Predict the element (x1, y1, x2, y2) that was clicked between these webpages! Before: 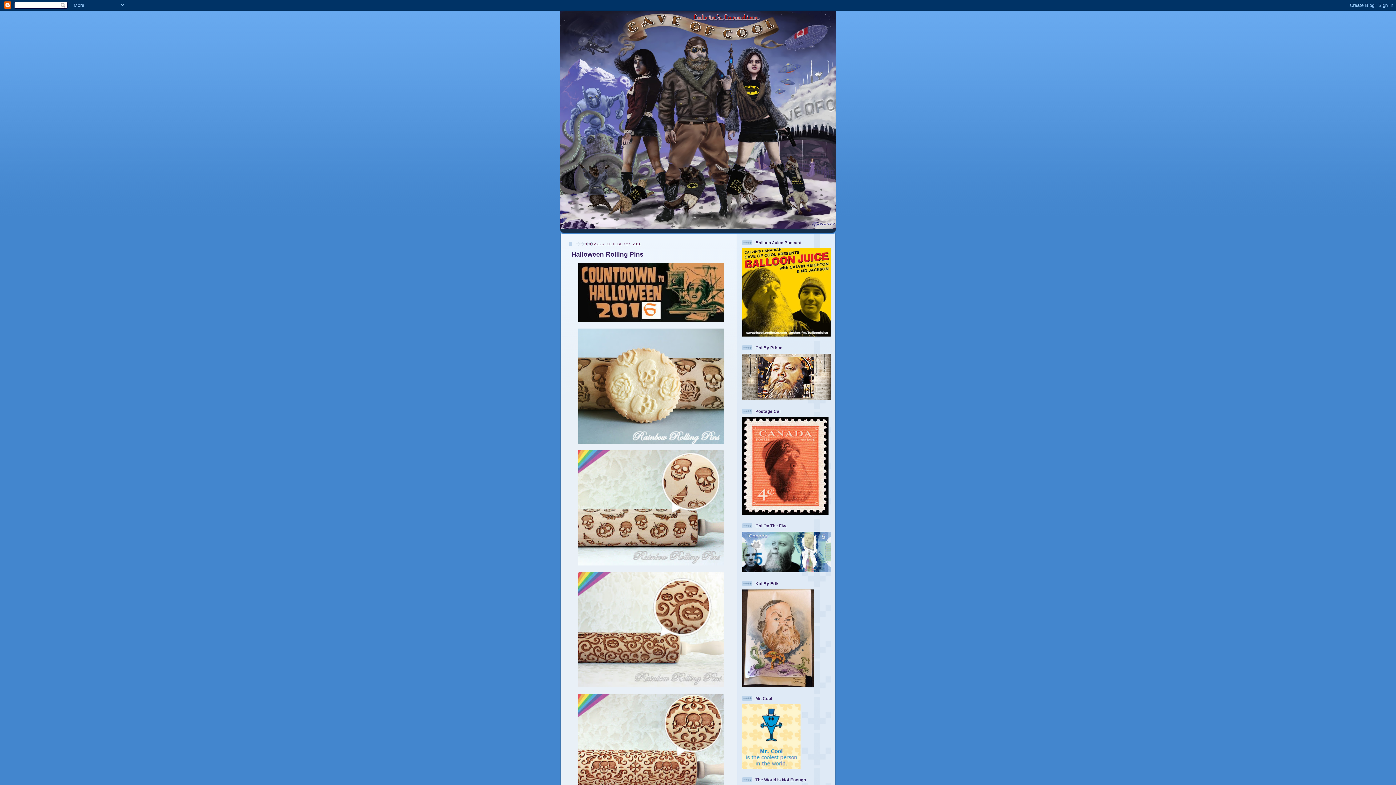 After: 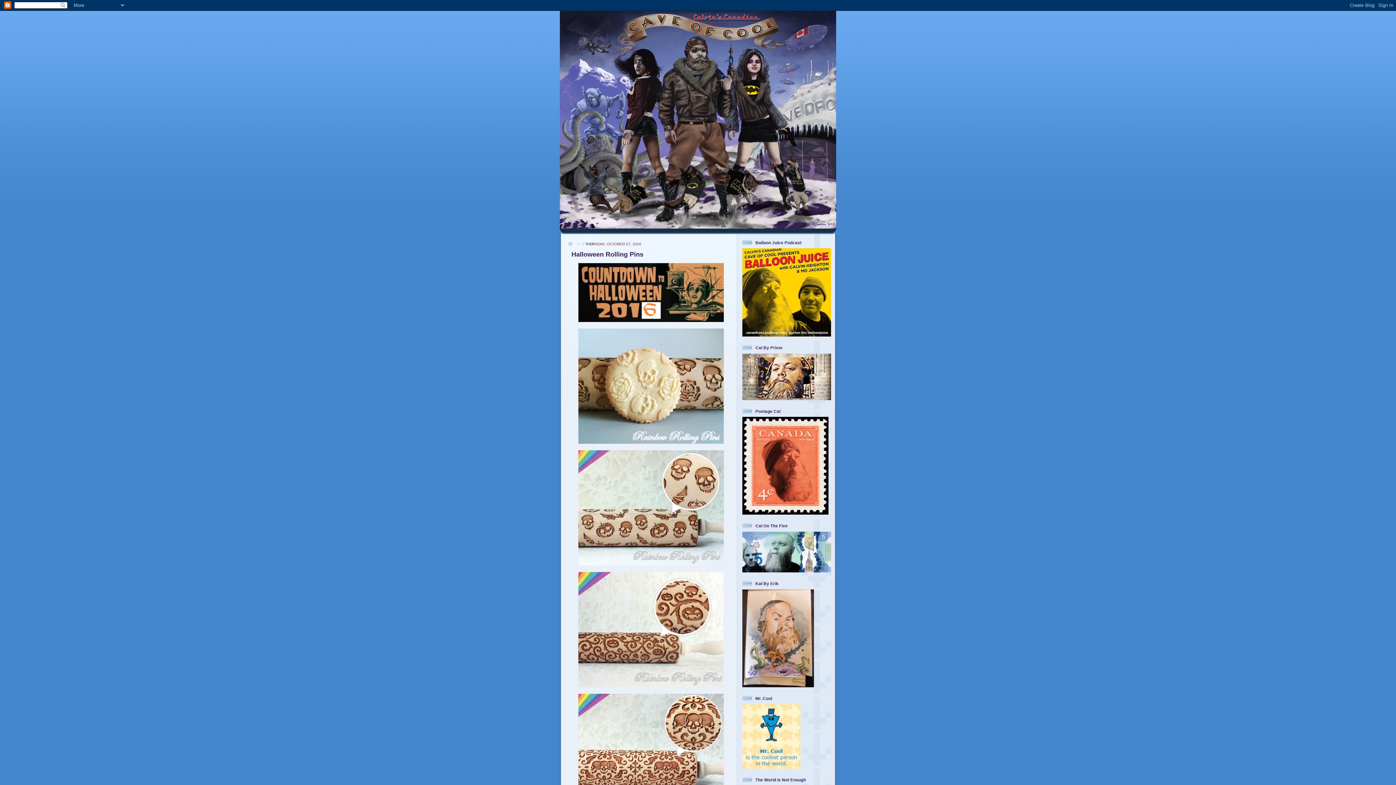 Action: label: Halloween Rolling Pins bbox: (571, 250, 643, 258)